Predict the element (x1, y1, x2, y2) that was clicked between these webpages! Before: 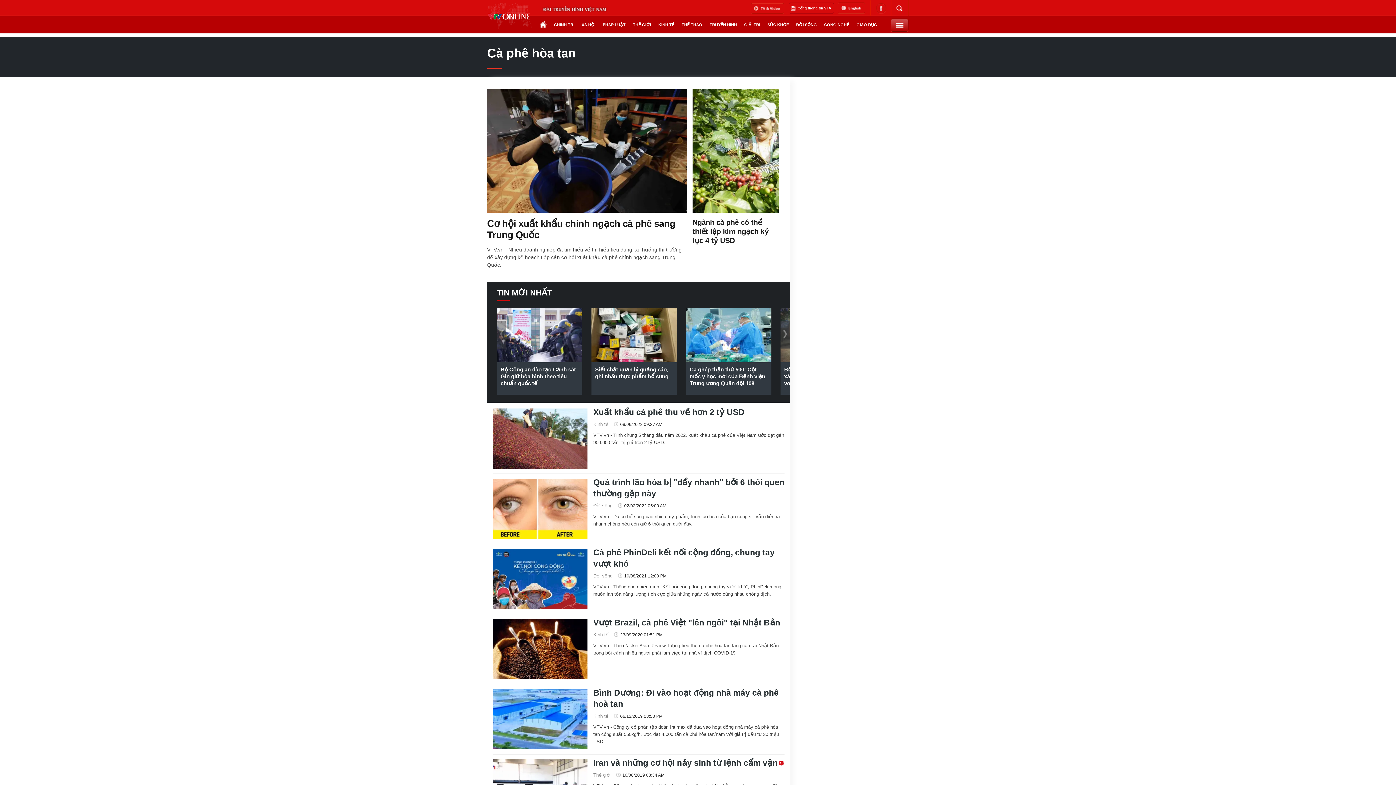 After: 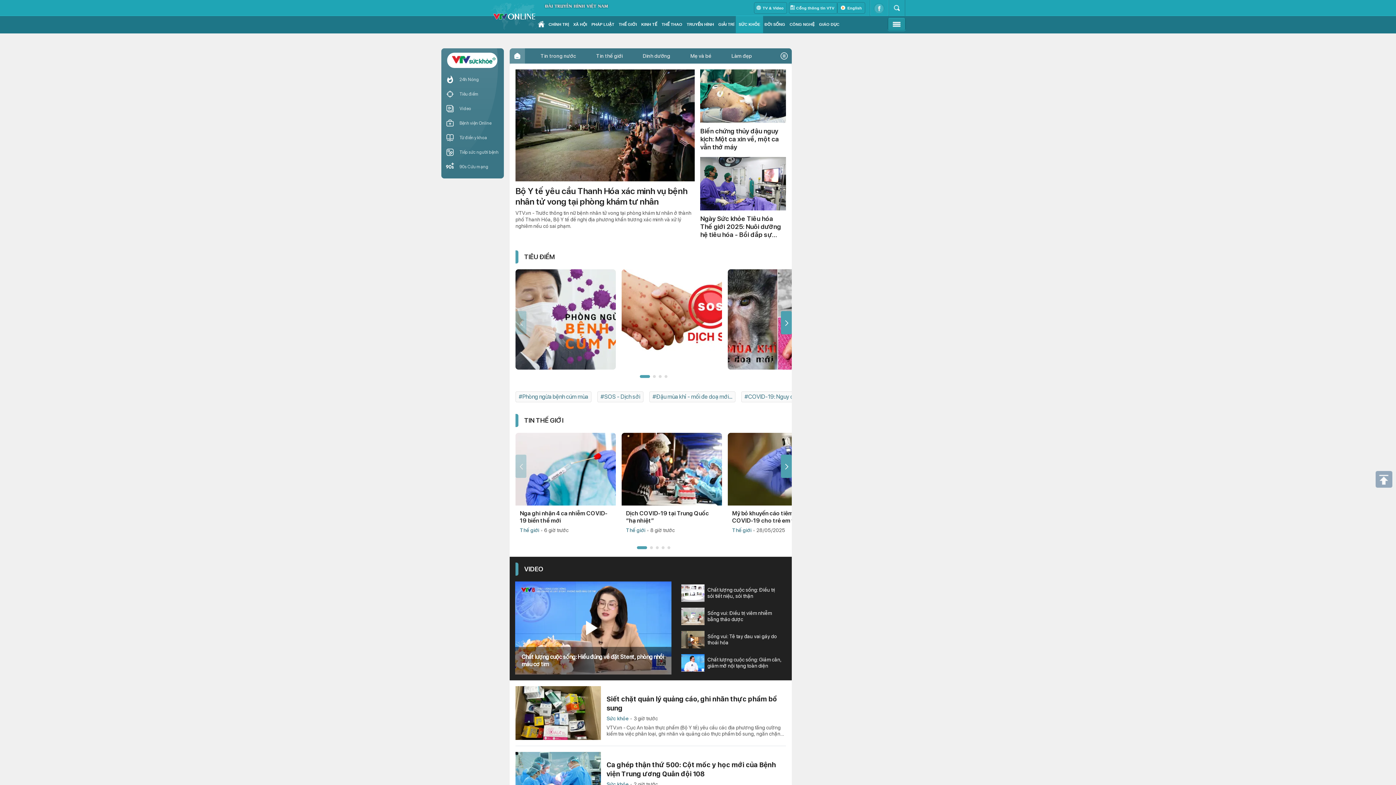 Action: bbox: (764, 16, 792, 33) label: SỨC KHỎE